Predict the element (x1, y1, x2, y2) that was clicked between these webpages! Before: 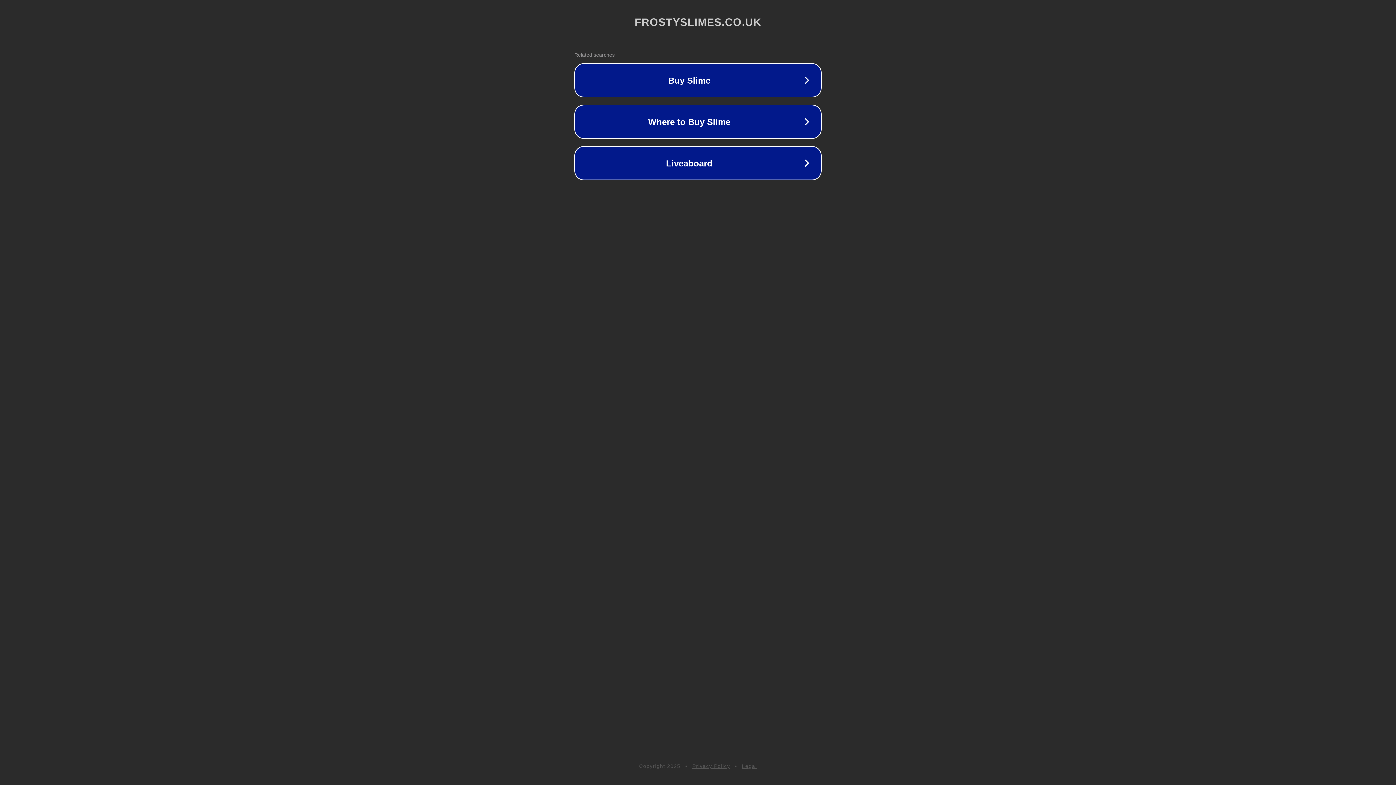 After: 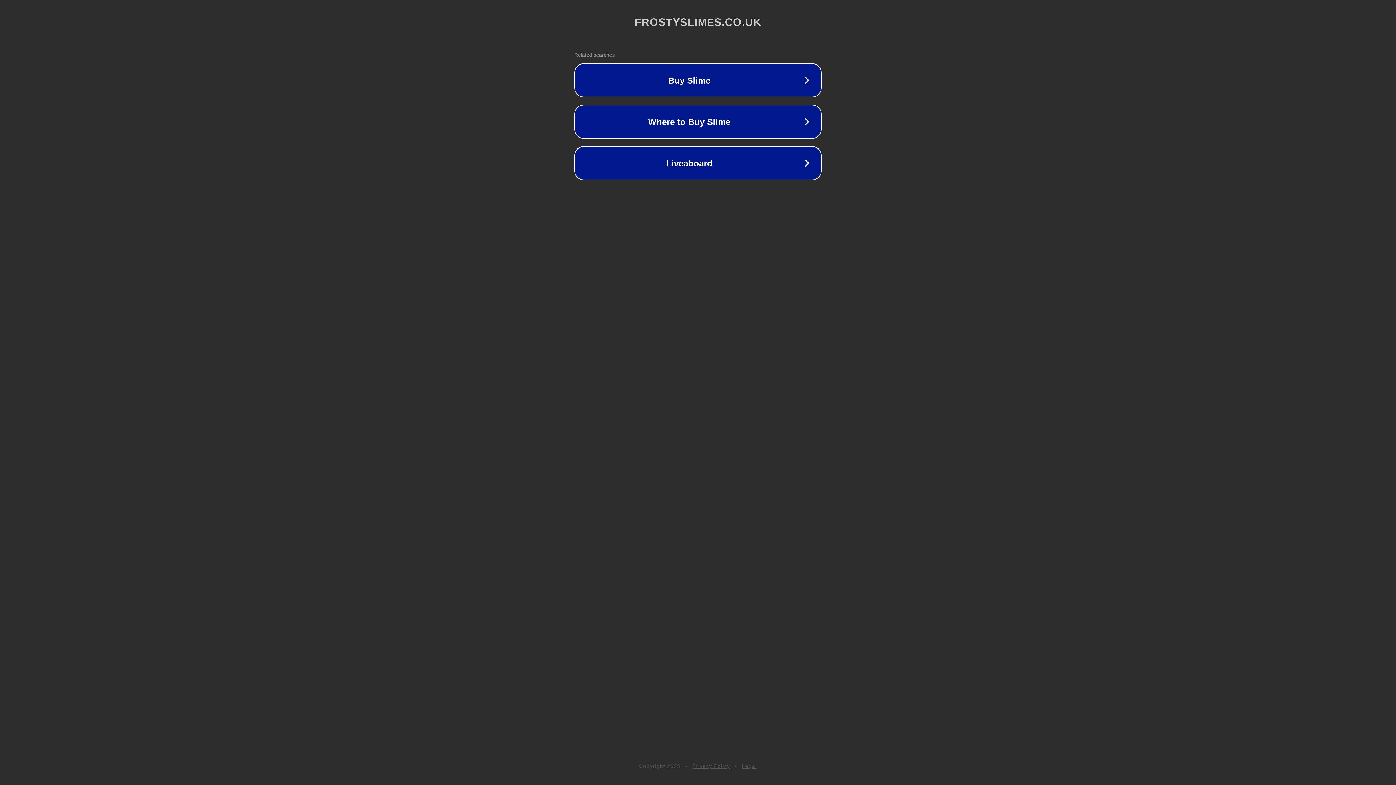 Action: label: Legal bbox: (742, 763, 757, 769)